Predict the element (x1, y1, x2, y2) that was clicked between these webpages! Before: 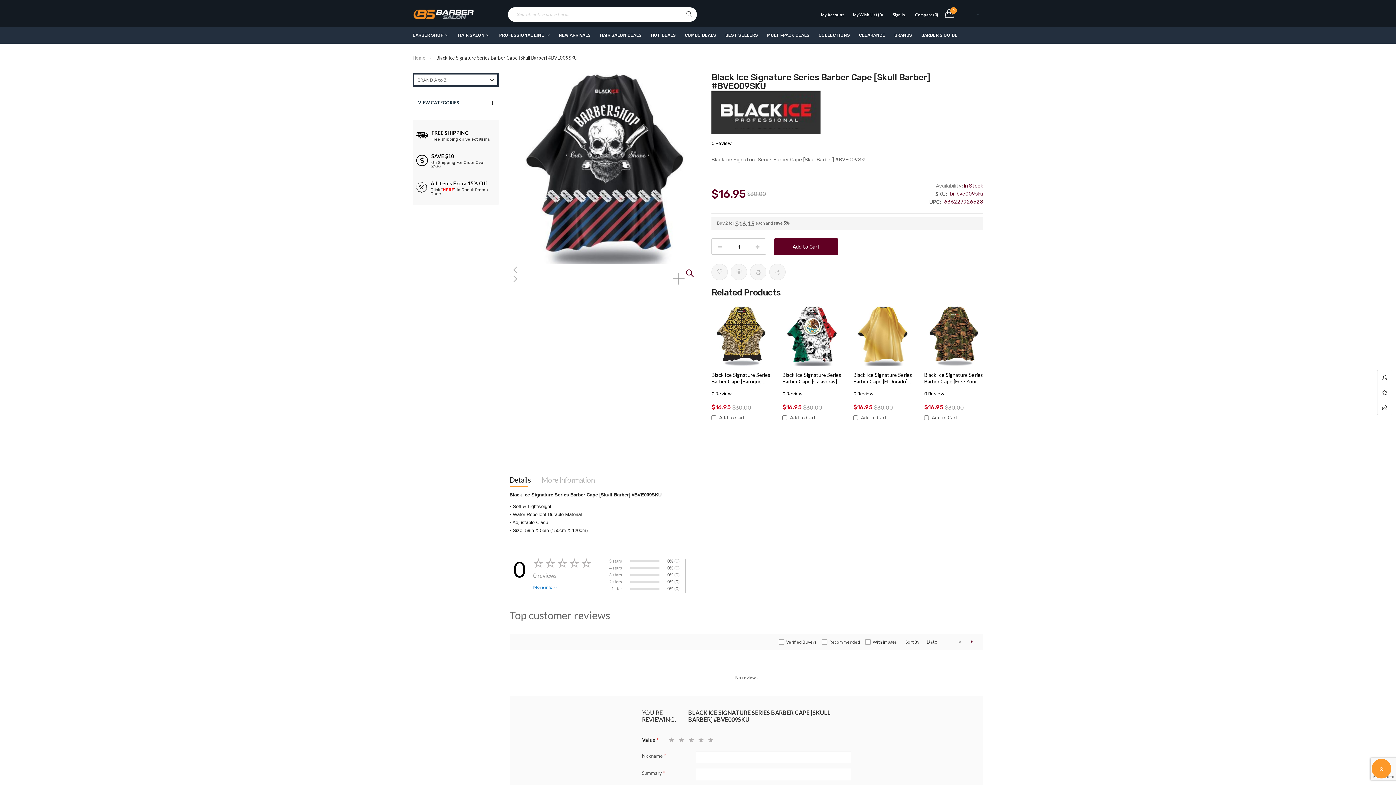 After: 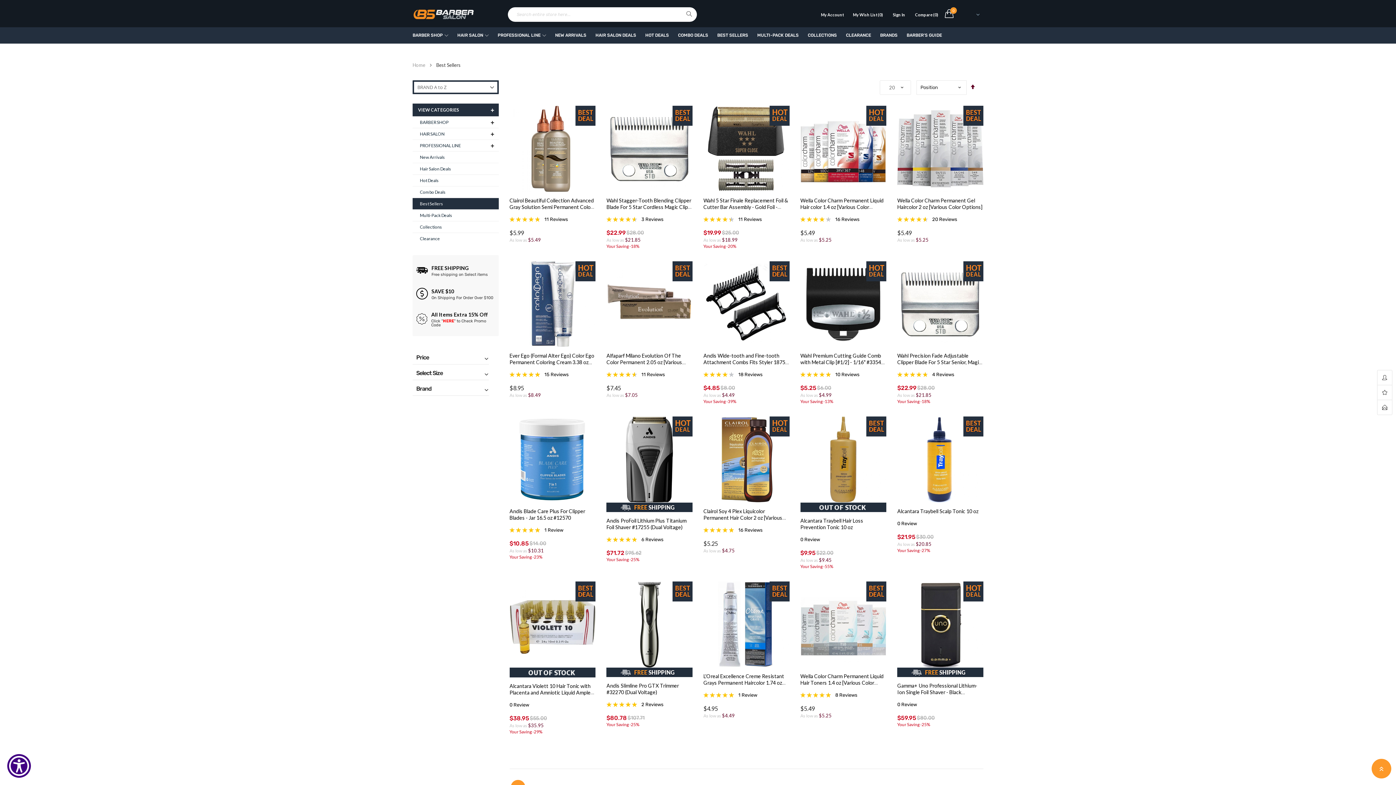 Action: label: BEST SELLERS bbox: (725, 27, 758, 43)